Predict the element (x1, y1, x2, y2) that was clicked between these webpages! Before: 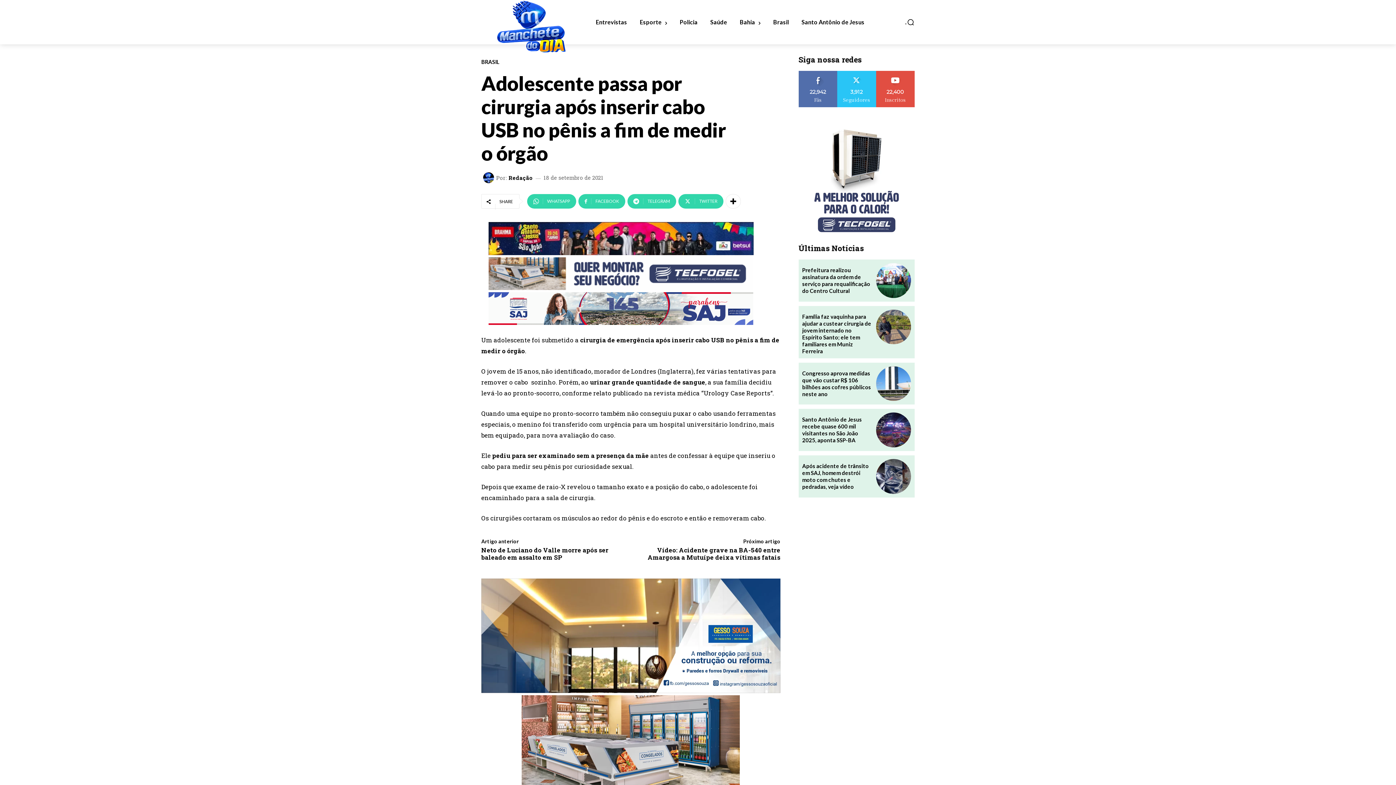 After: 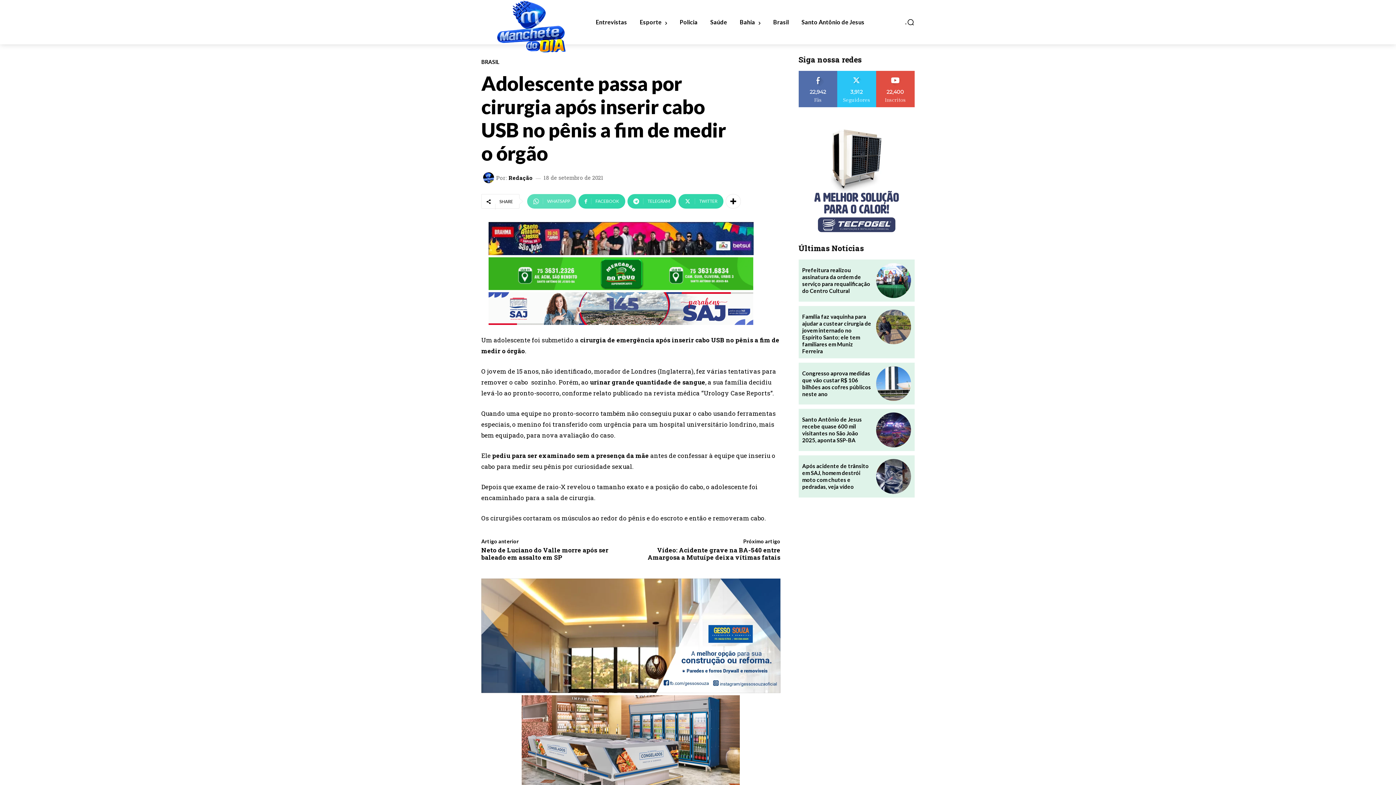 Action: bbox: (527, 194, 576, 208) label: WHATSAPP